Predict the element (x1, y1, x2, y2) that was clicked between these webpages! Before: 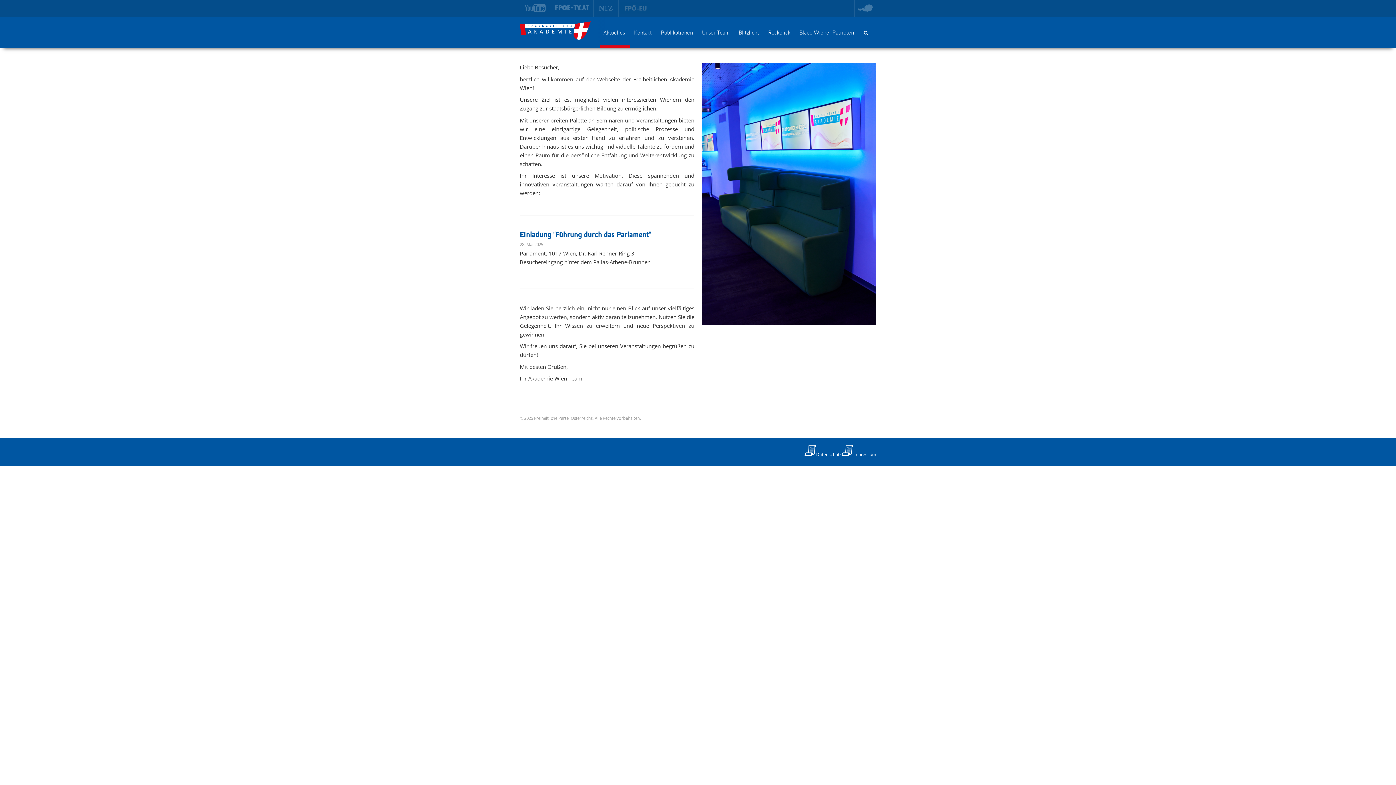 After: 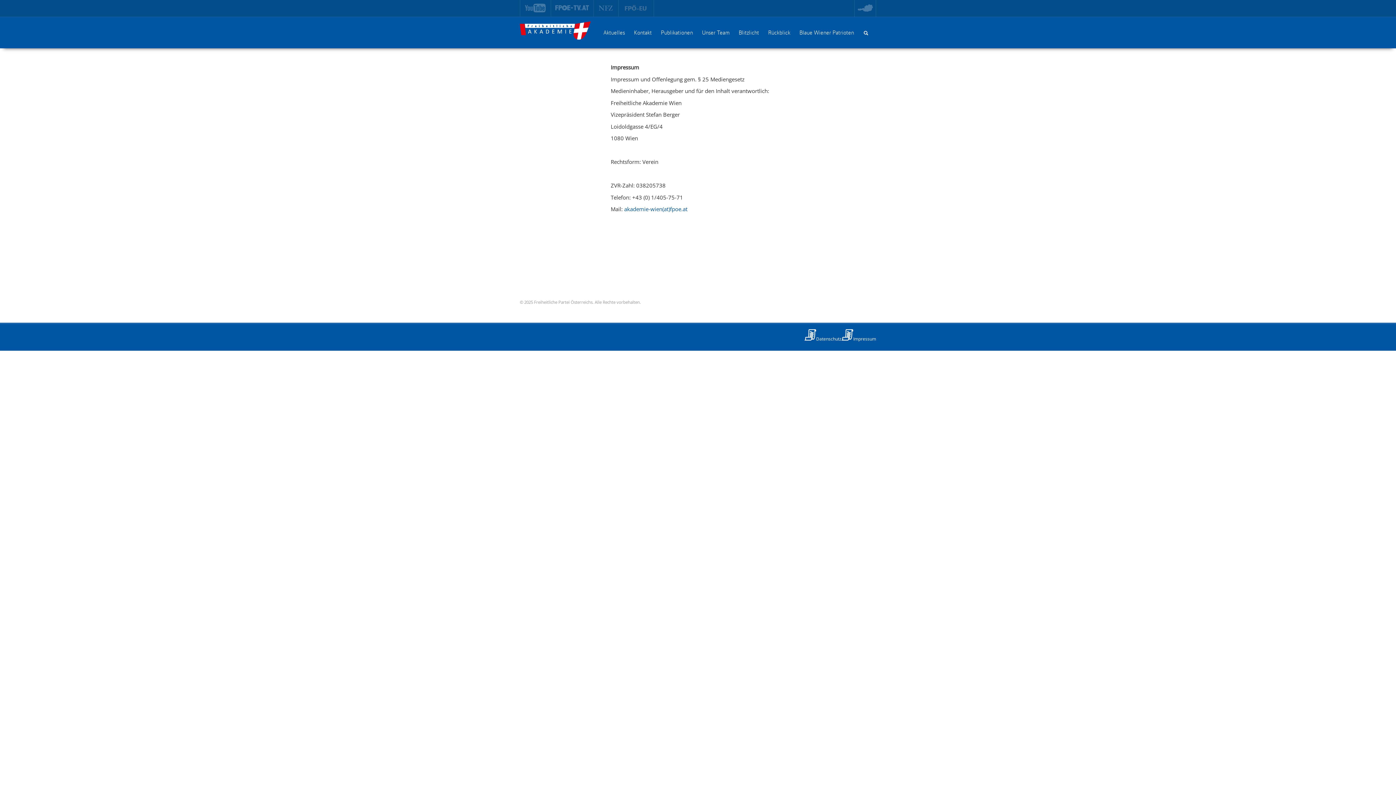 Action: bbox: (853, 451, 876, 457) label: Impressum